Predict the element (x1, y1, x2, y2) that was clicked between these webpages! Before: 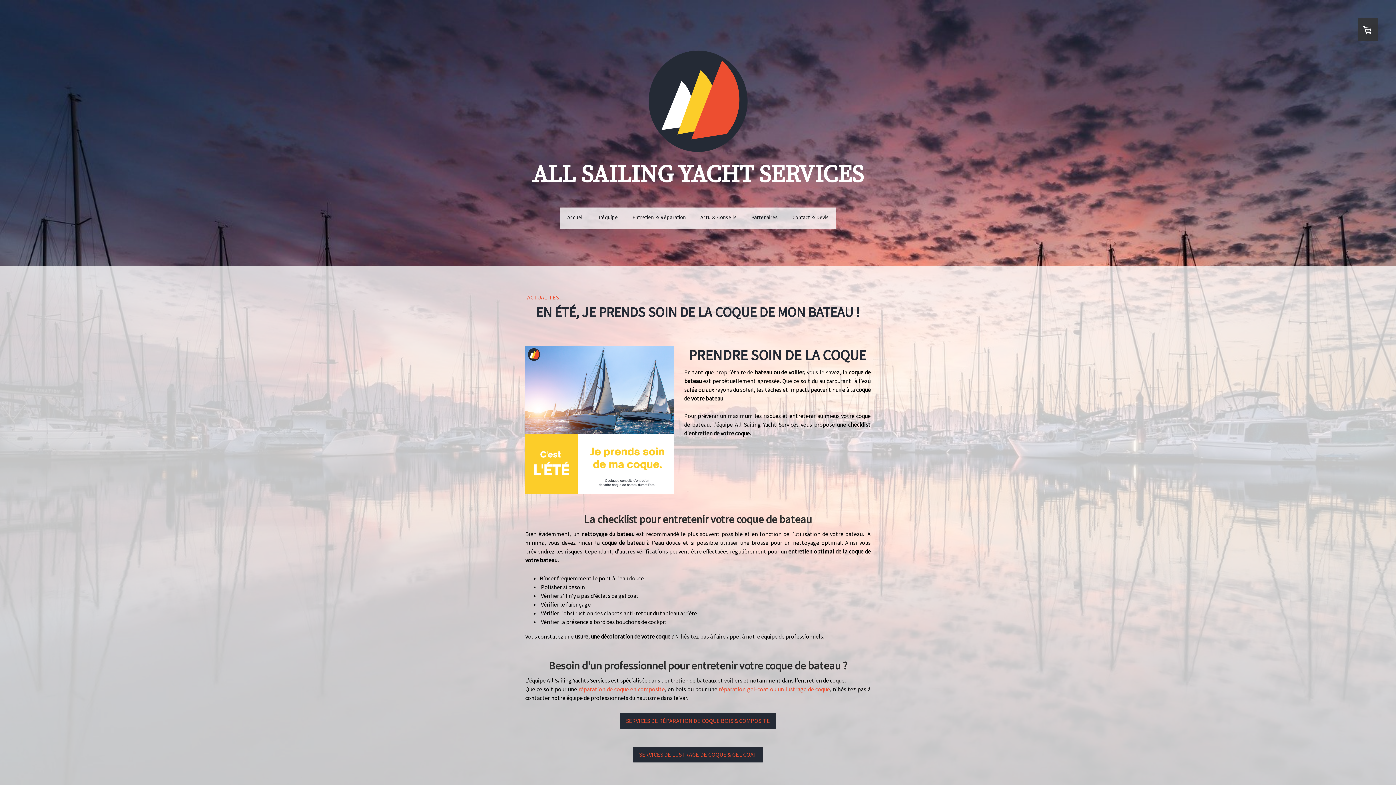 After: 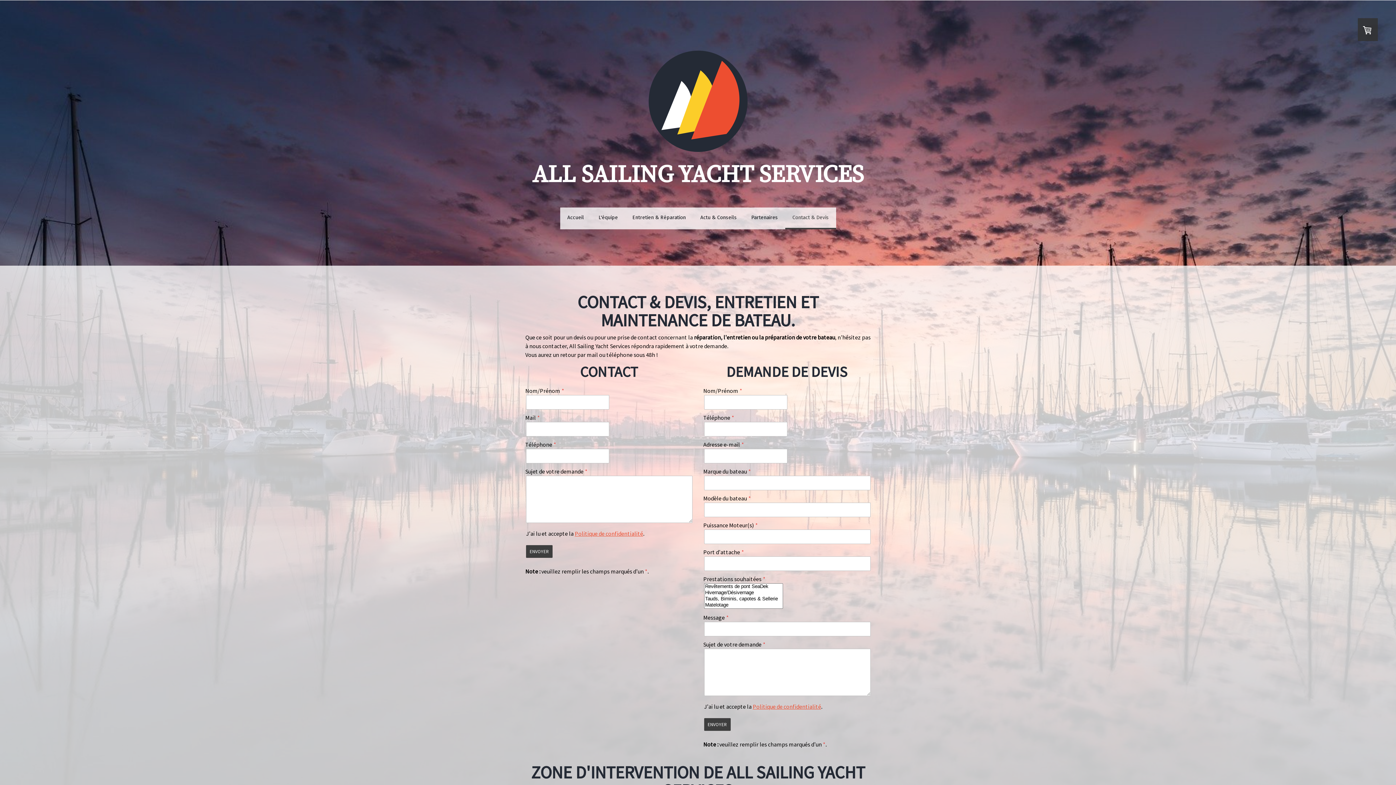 Action: bbox: (785, 207, 836, 229) label: Contact & Devis